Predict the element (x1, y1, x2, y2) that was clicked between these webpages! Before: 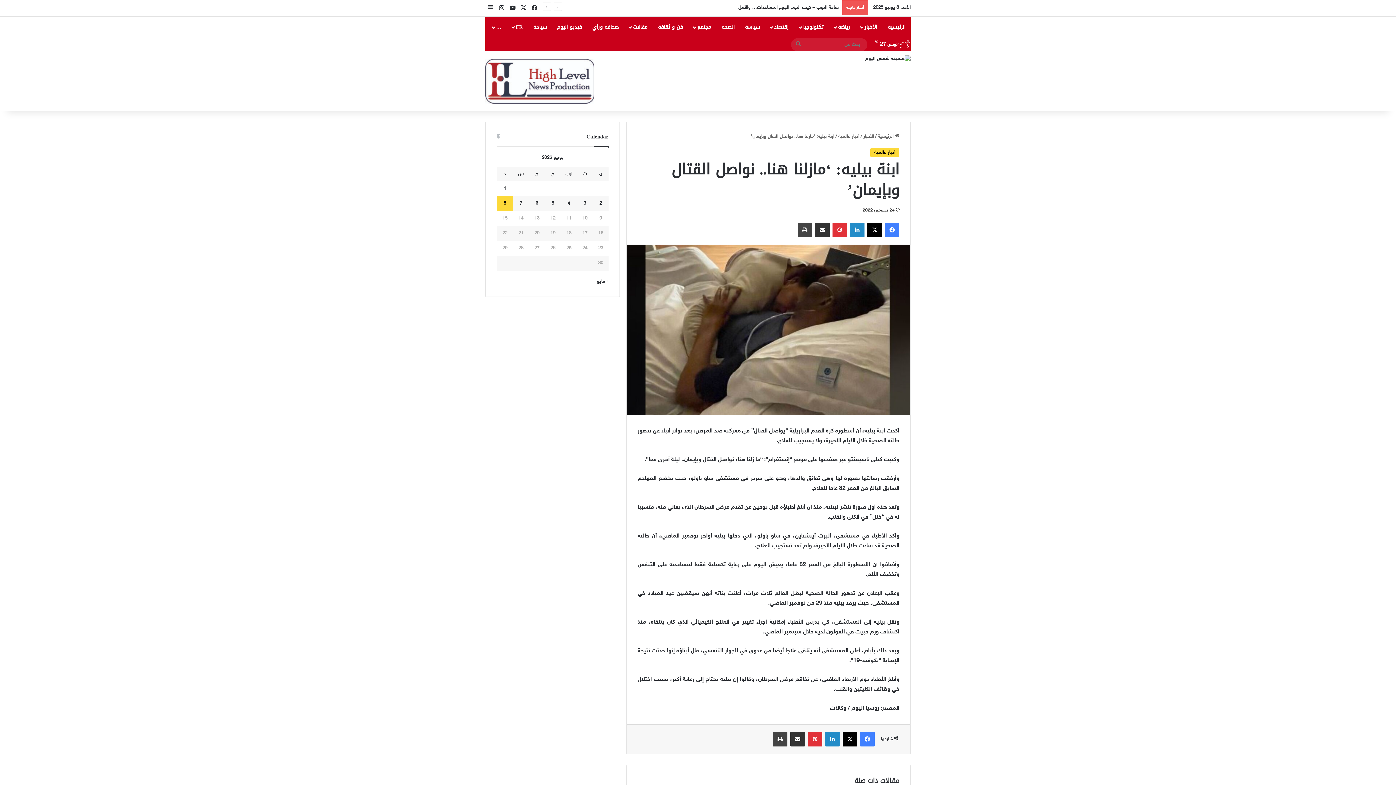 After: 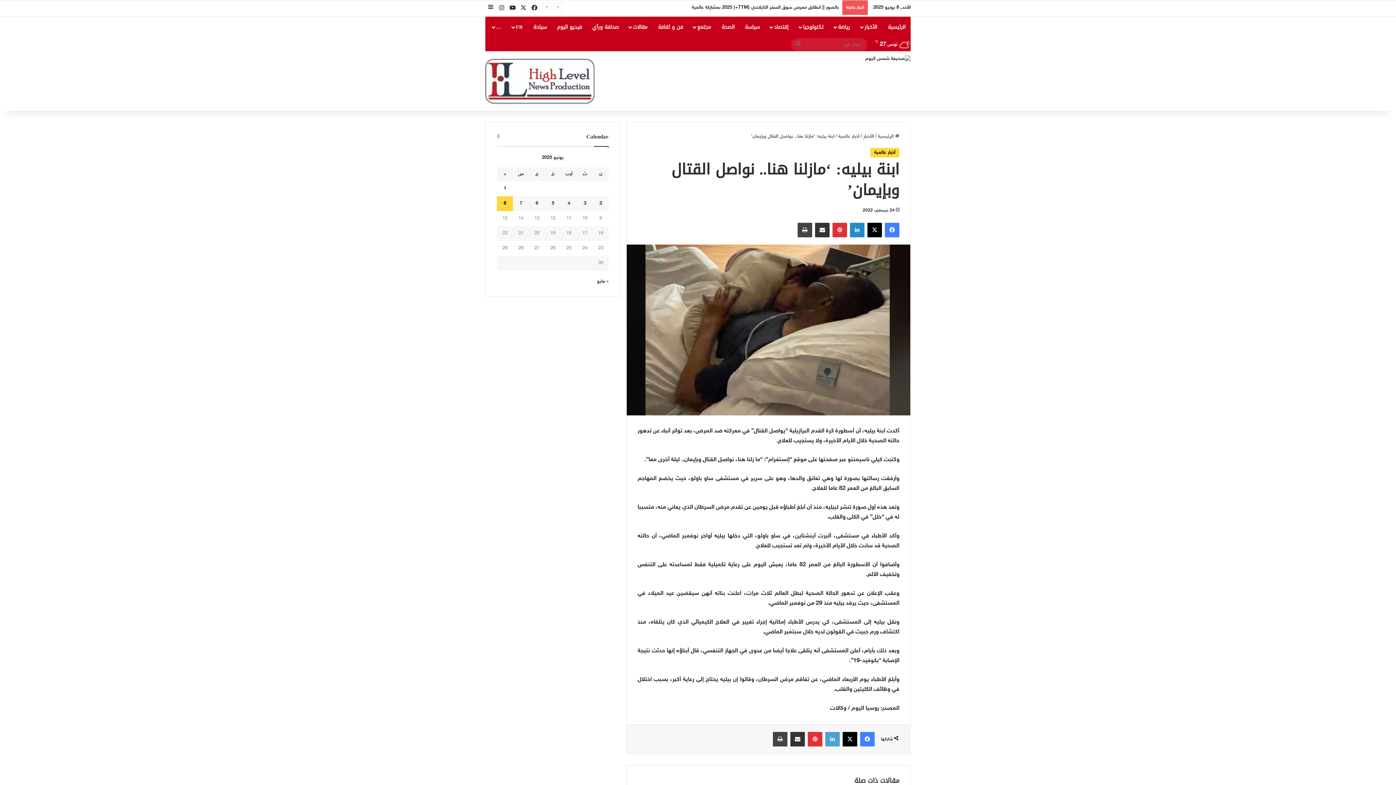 Action: bbox: (825, 732, 840, 746) label: لينكدإن